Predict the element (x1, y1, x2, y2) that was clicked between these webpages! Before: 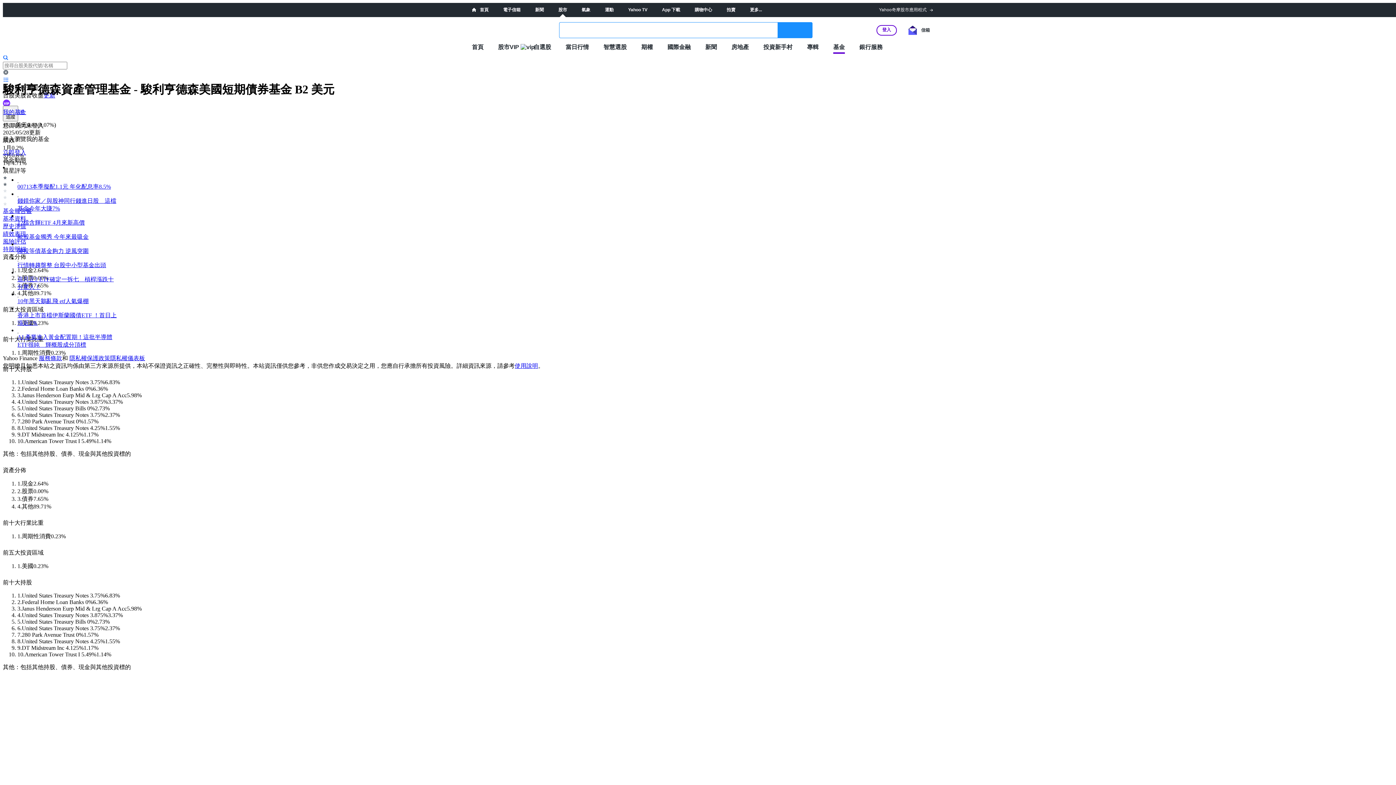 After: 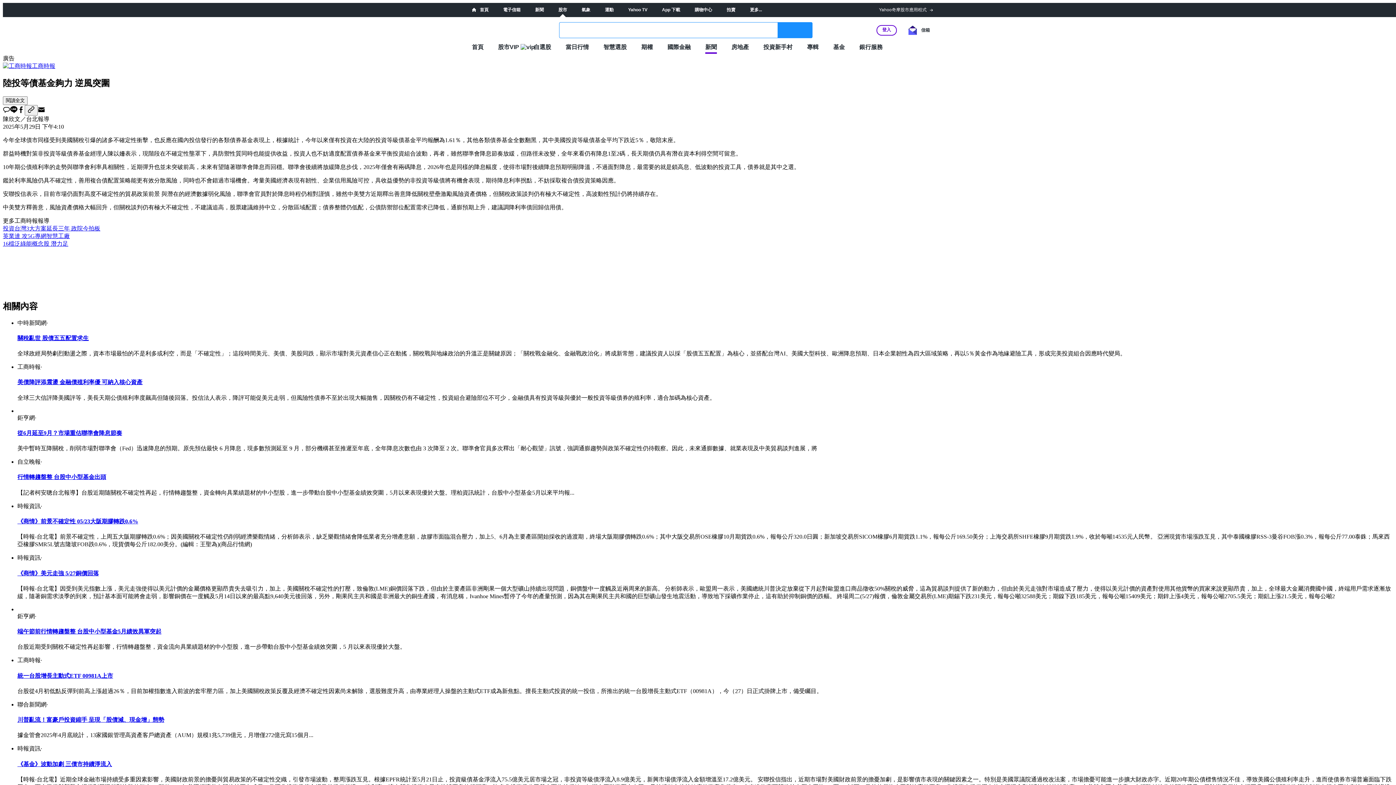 Action: bbox: (17, 248, 88, 254) label: 陸投等債基金夠力 逆風突圍